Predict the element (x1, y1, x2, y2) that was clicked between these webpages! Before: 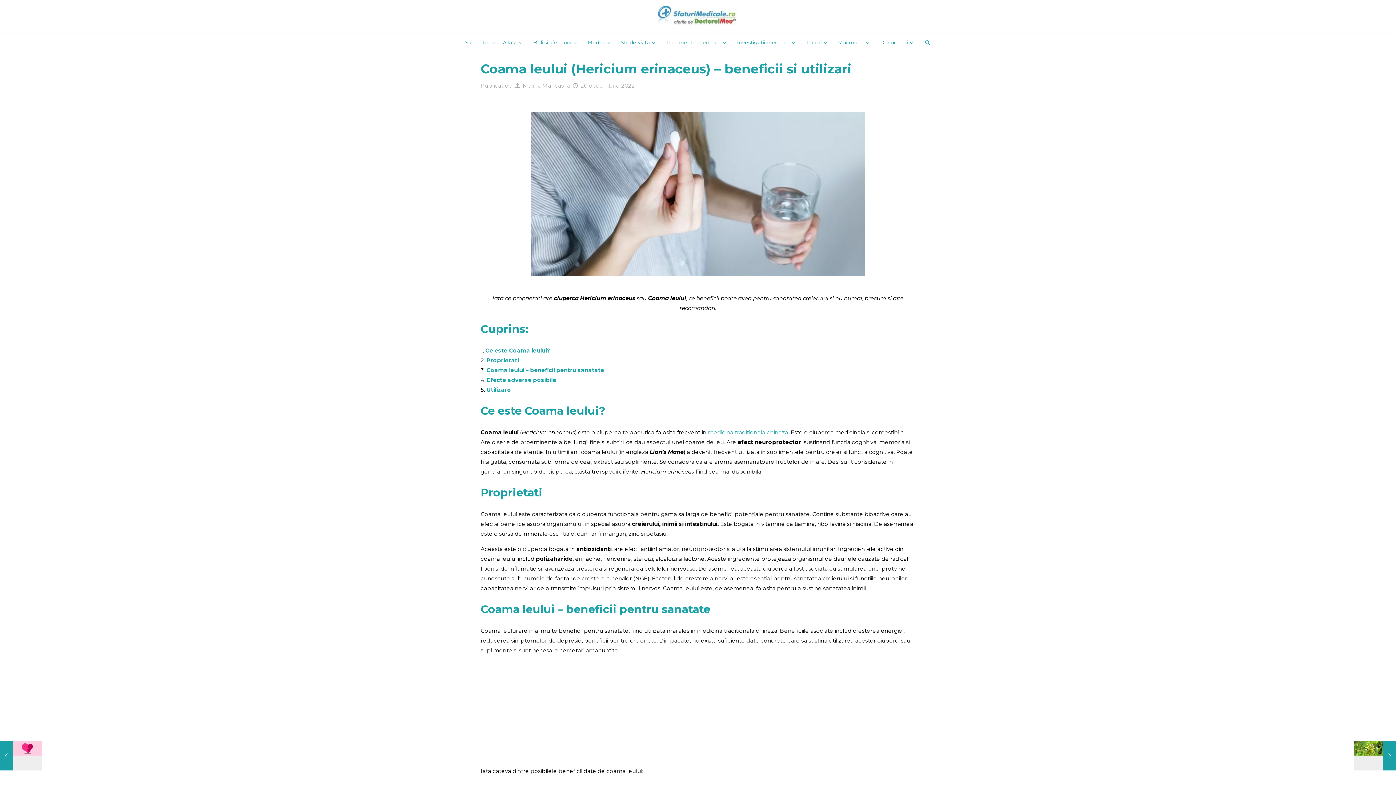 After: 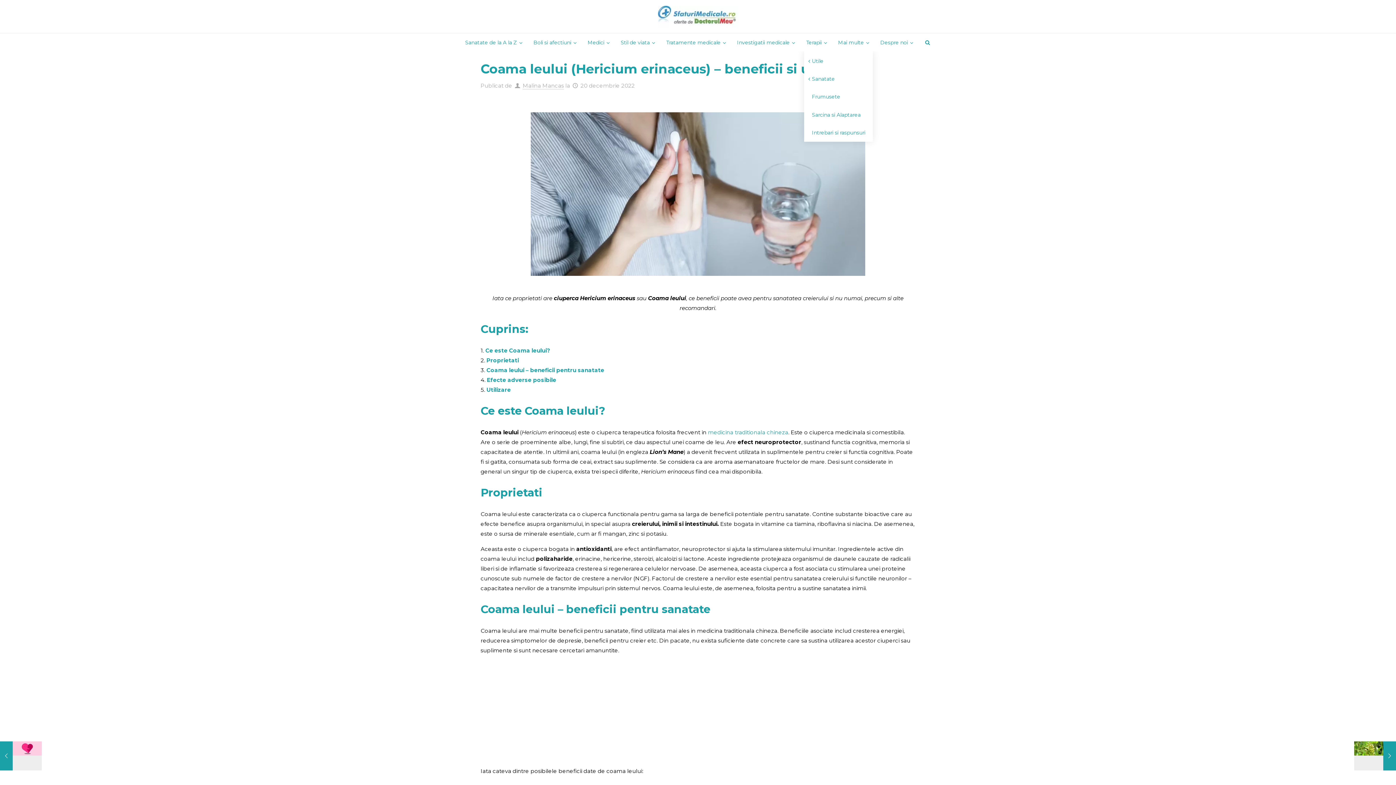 Action: bbox: (831, 33, 873, 51) label: Mai multe